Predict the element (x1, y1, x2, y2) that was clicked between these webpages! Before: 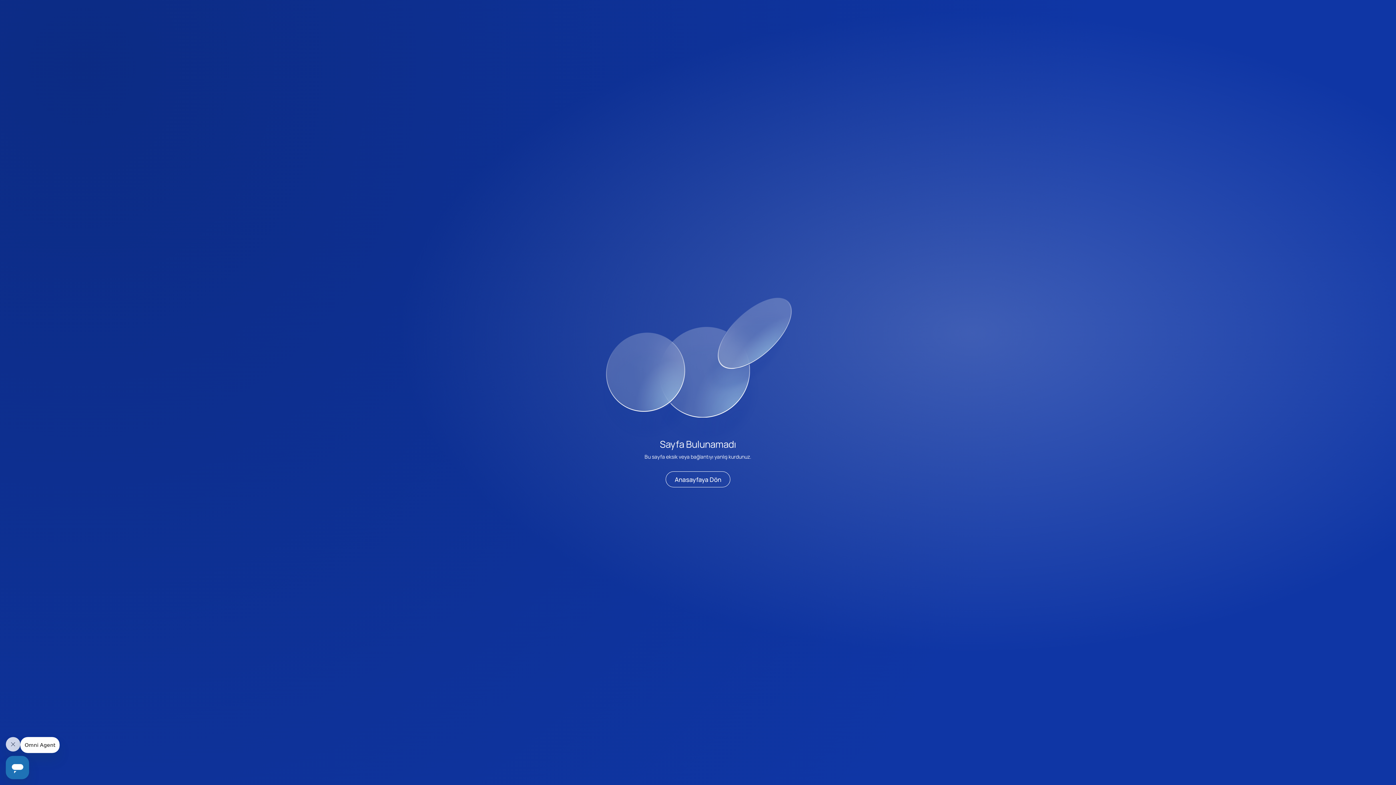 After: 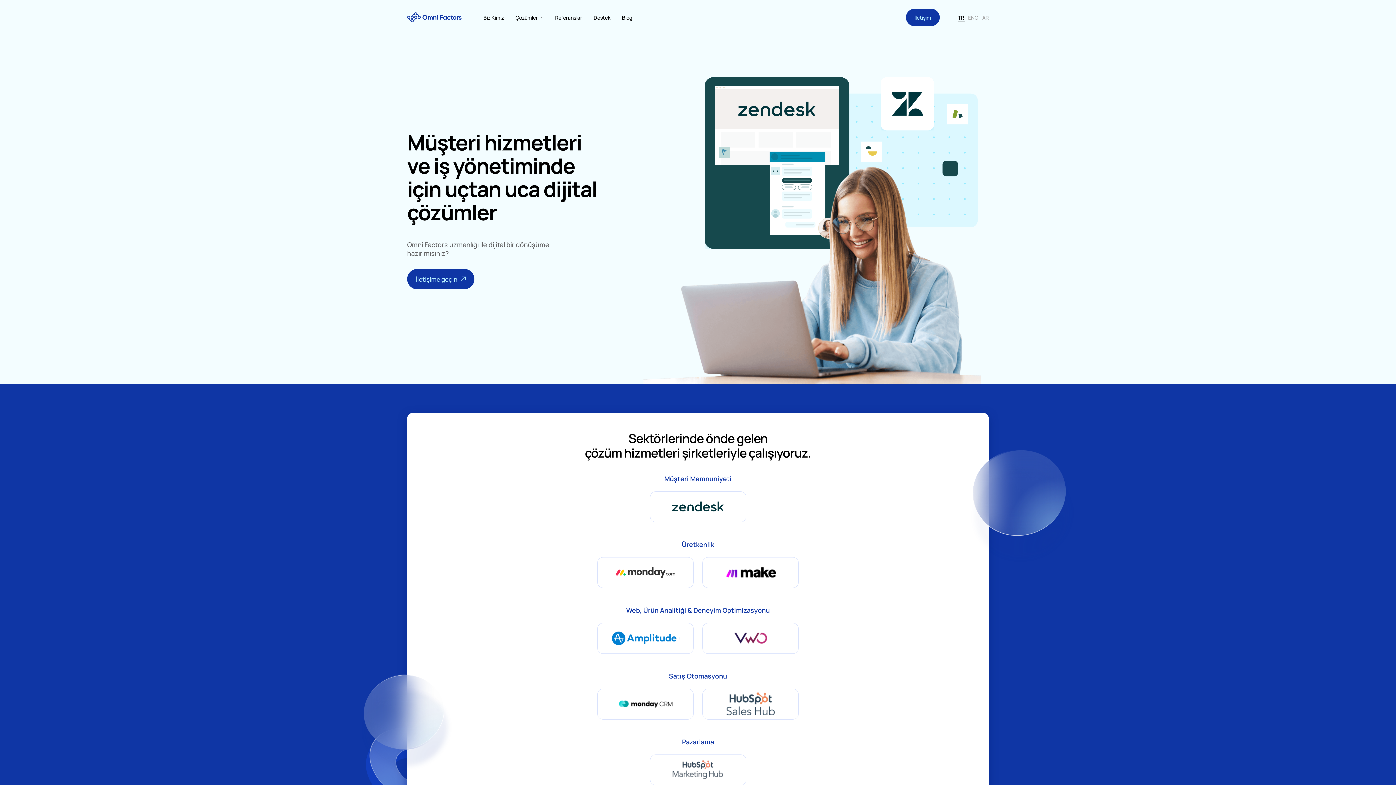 Action: bbox: (665, 471, 730, 487) label: Anasayfaya Dön